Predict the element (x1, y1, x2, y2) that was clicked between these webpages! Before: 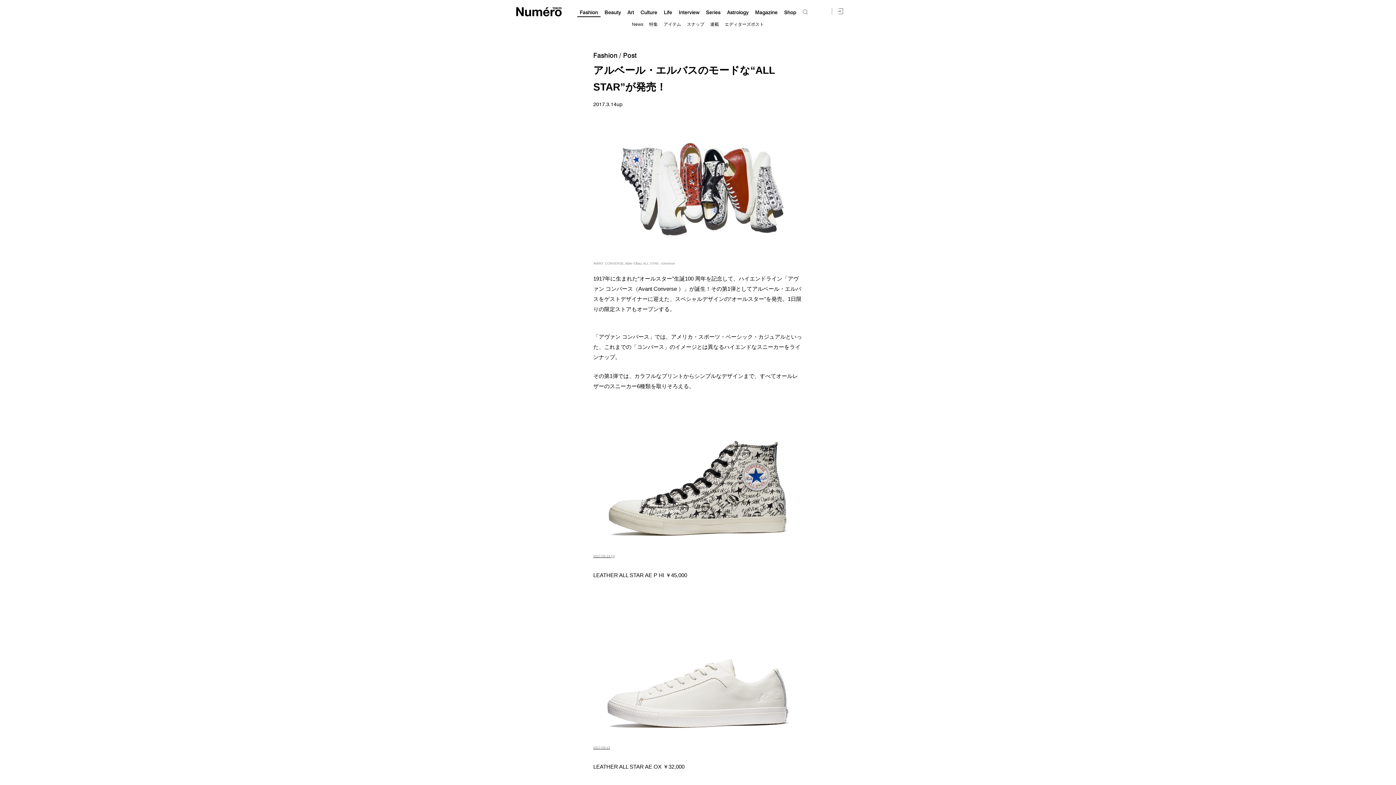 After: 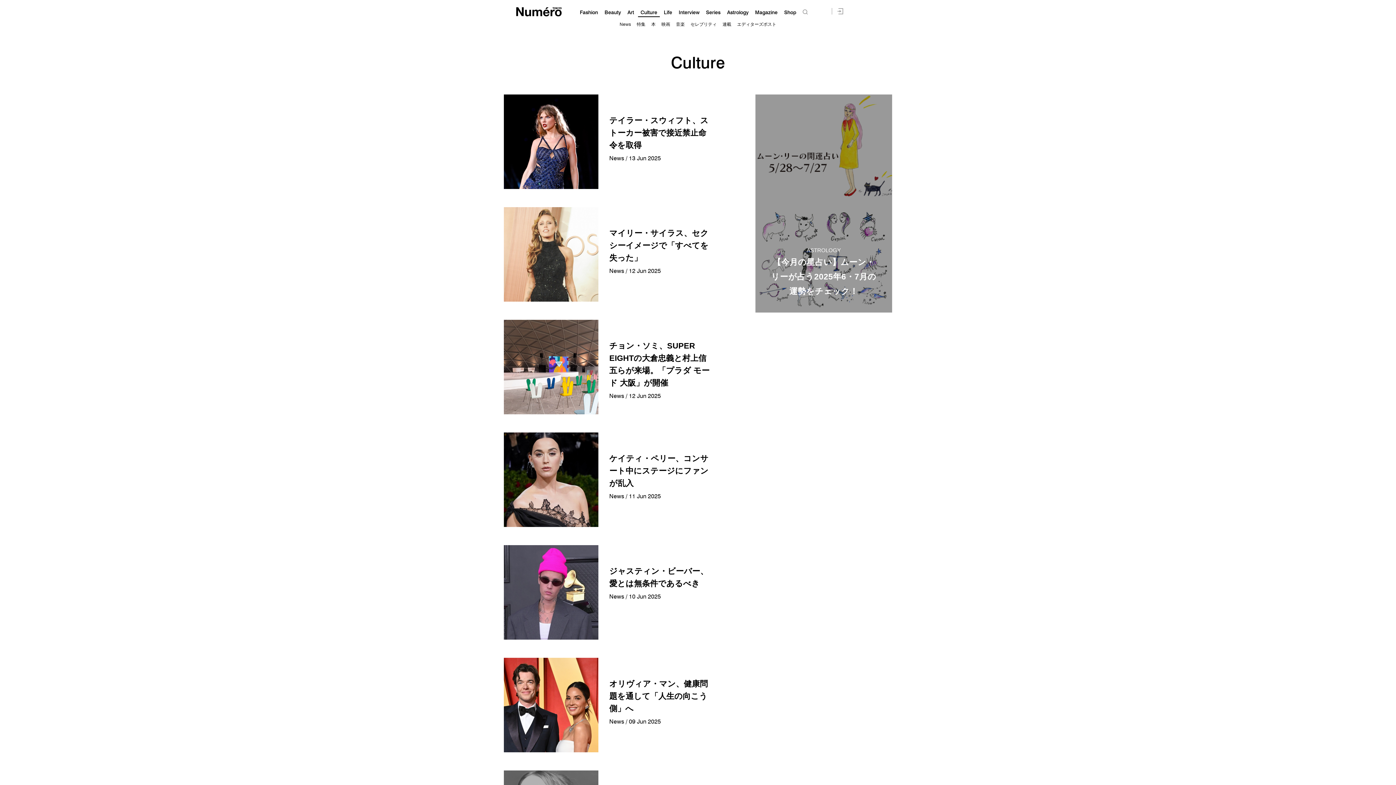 Action: label: Culture bbox: (640, 9, 657, 15)